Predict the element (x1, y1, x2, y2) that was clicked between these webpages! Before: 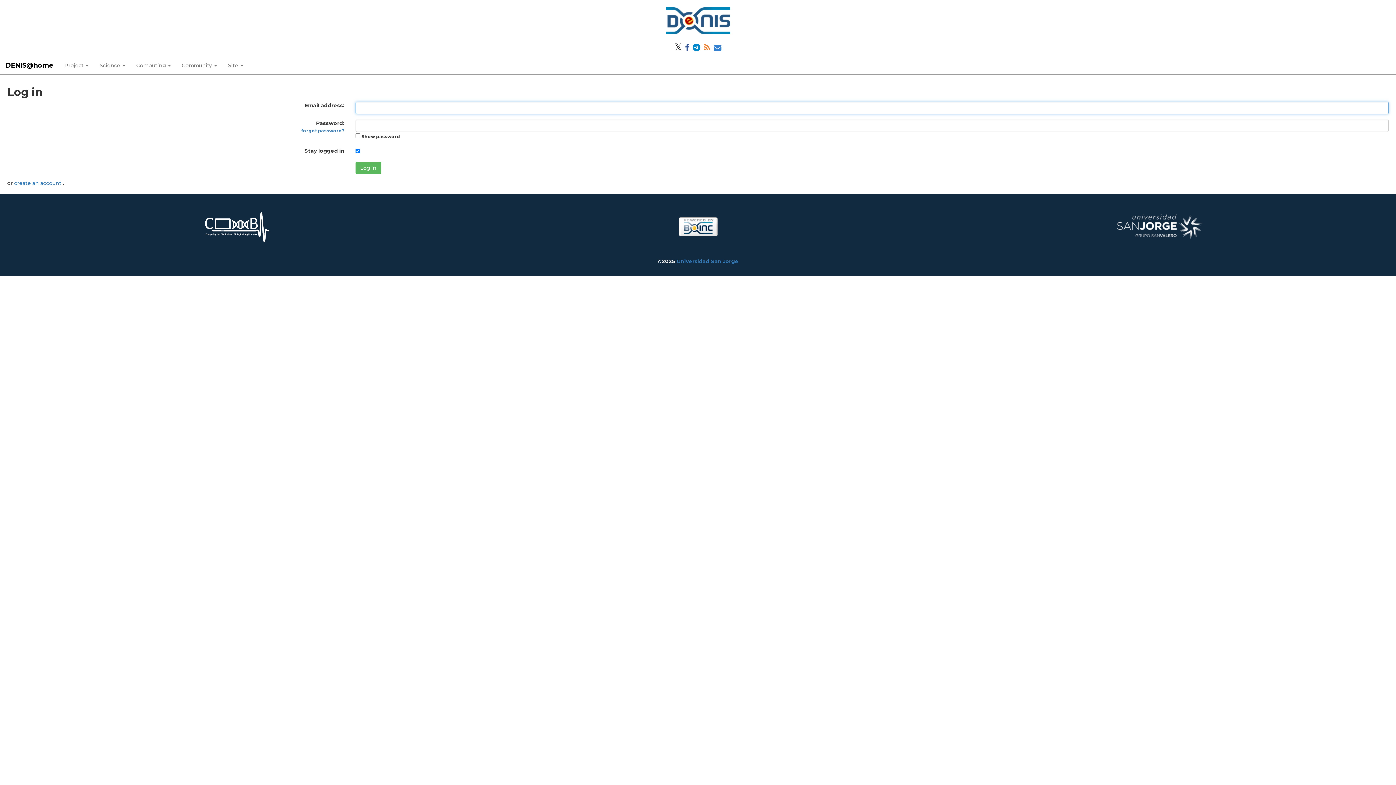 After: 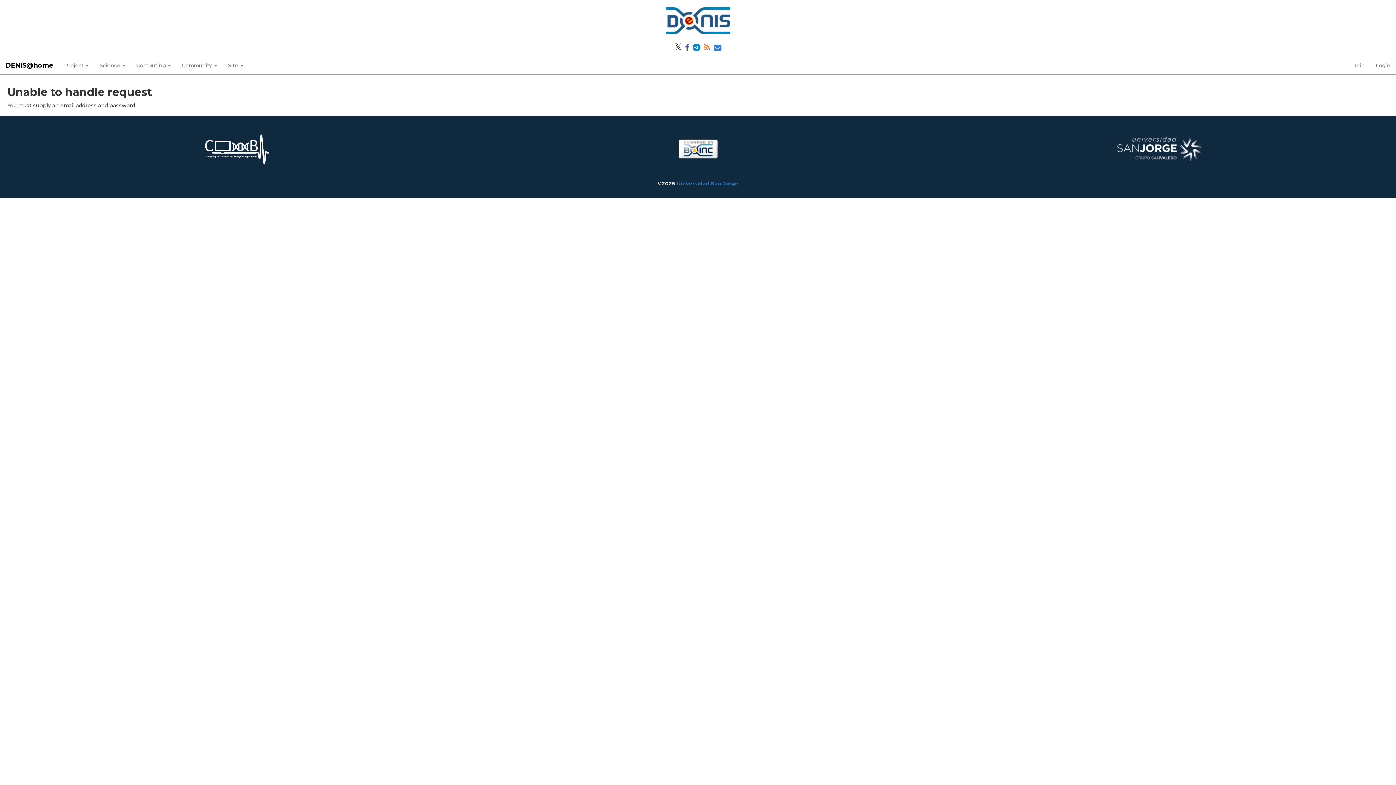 Action: bbox: (355, 161, 381, 174) label: Log in